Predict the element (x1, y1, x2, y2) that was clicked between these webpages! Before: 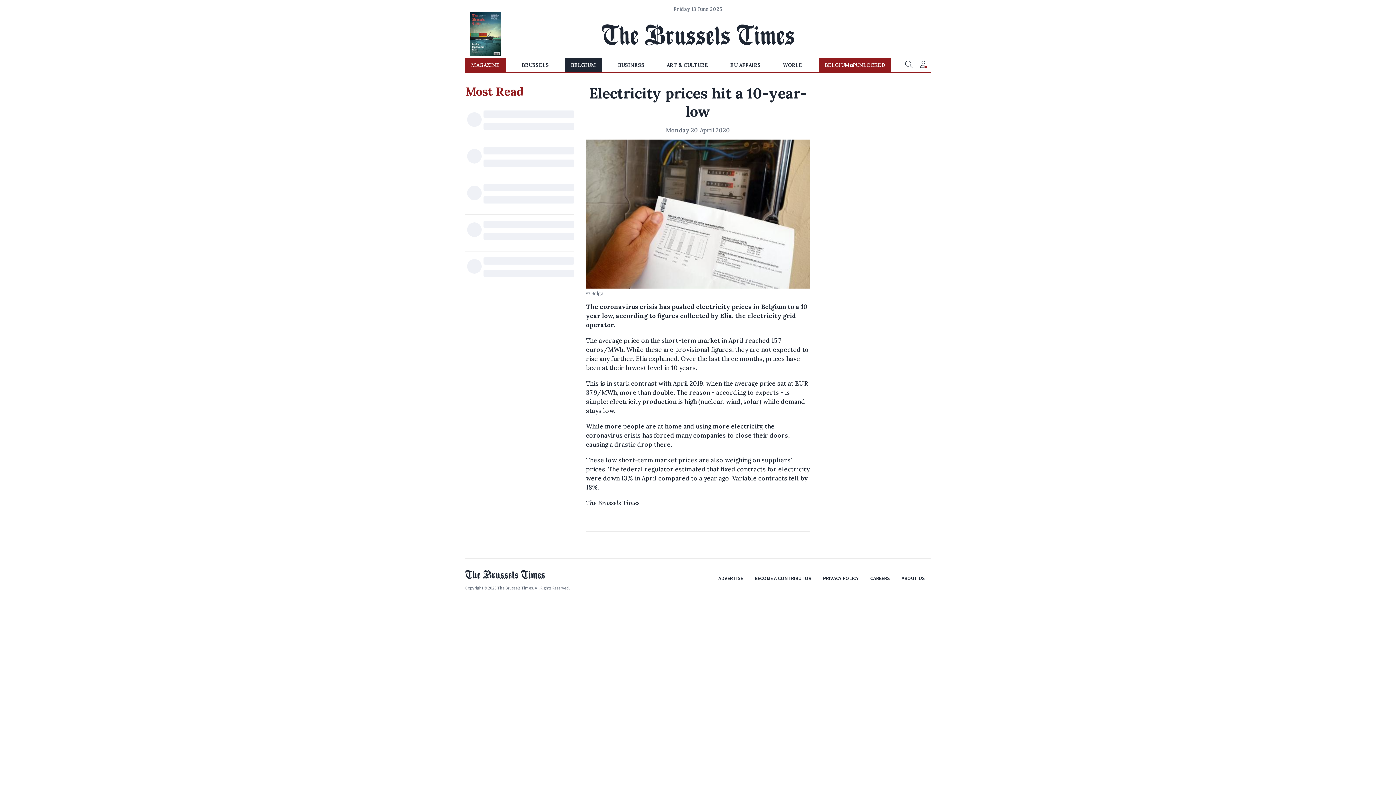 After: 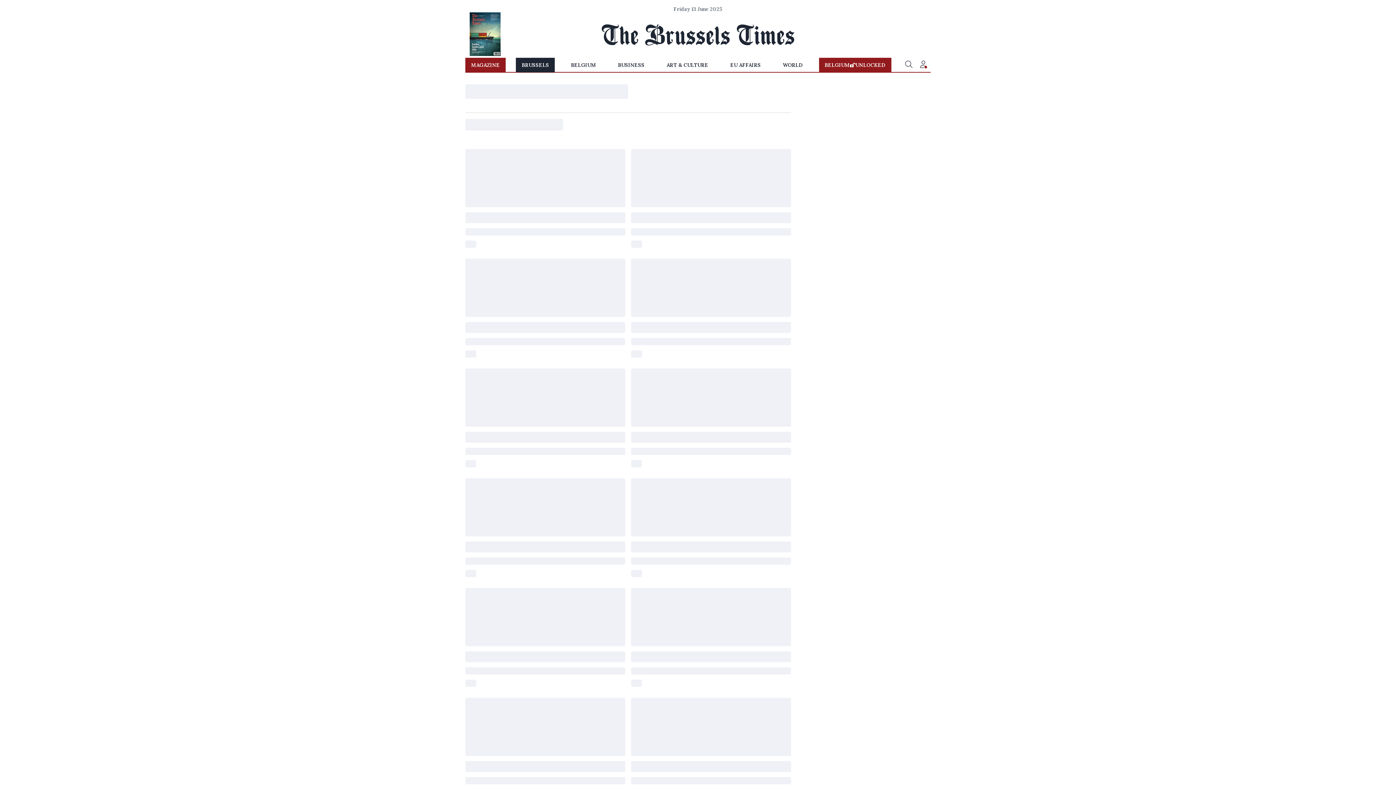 Action: bbox: (516, 57, 555, 72) label: BRUSSELS